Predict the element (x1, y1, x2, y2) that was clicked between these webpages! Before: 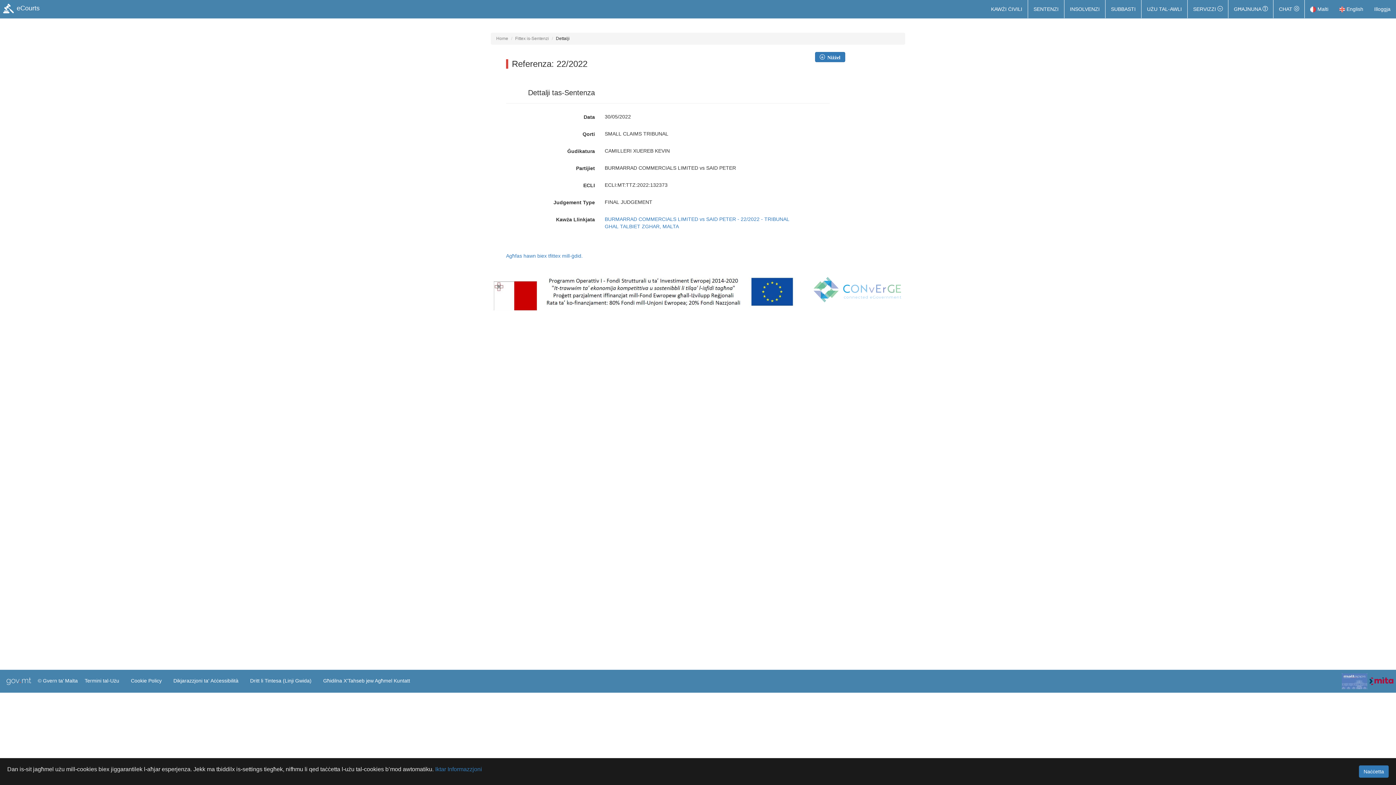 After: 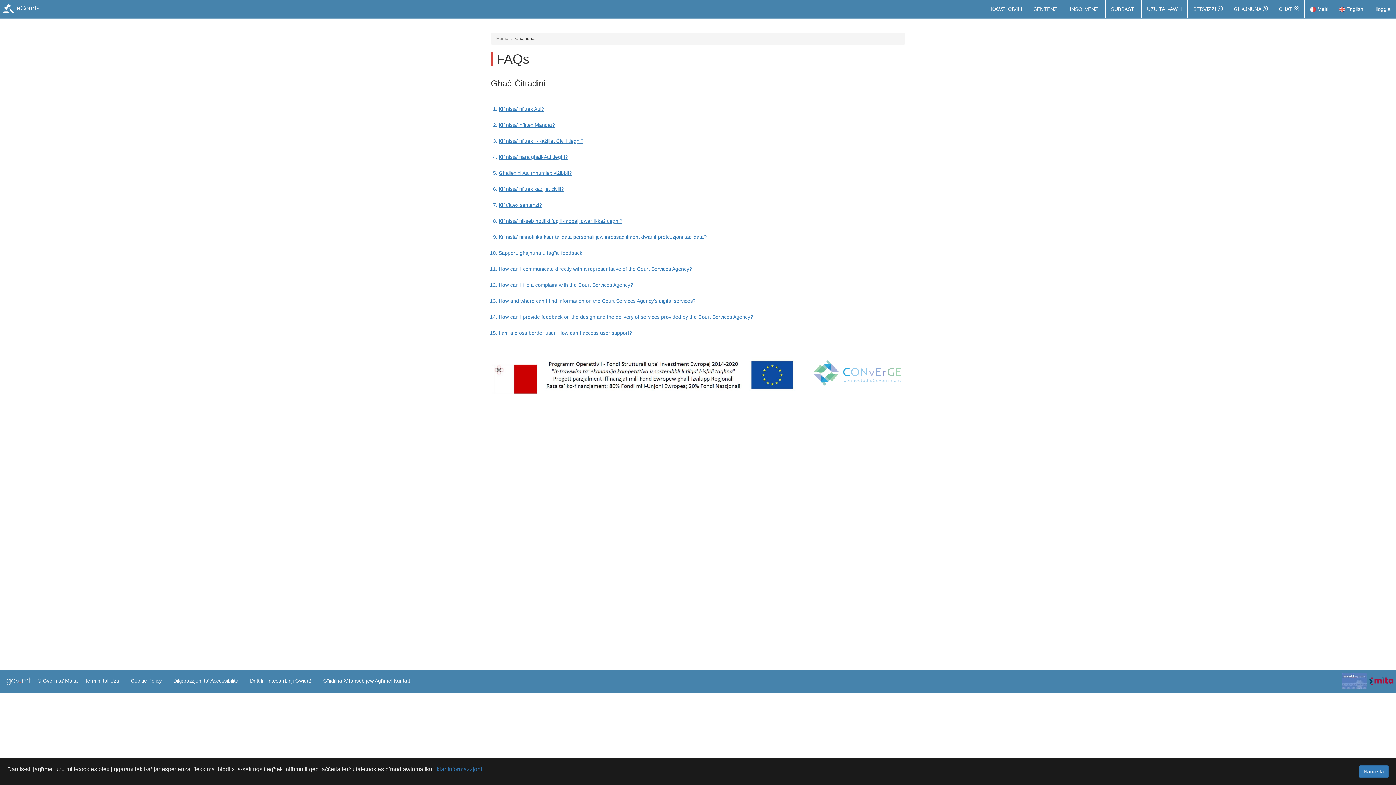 Action: label: GĦAJNUNA  bbox: (1228, 0, 1273, 18)